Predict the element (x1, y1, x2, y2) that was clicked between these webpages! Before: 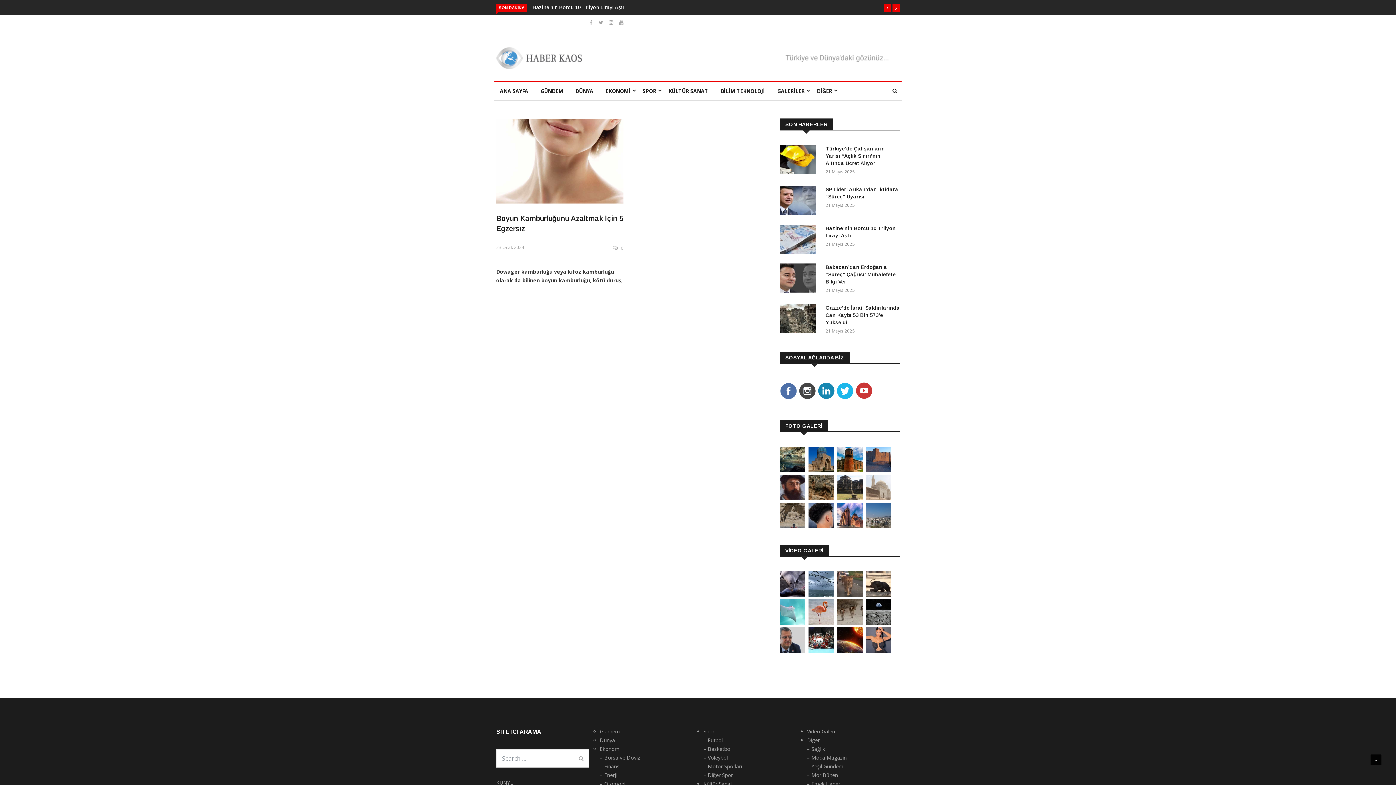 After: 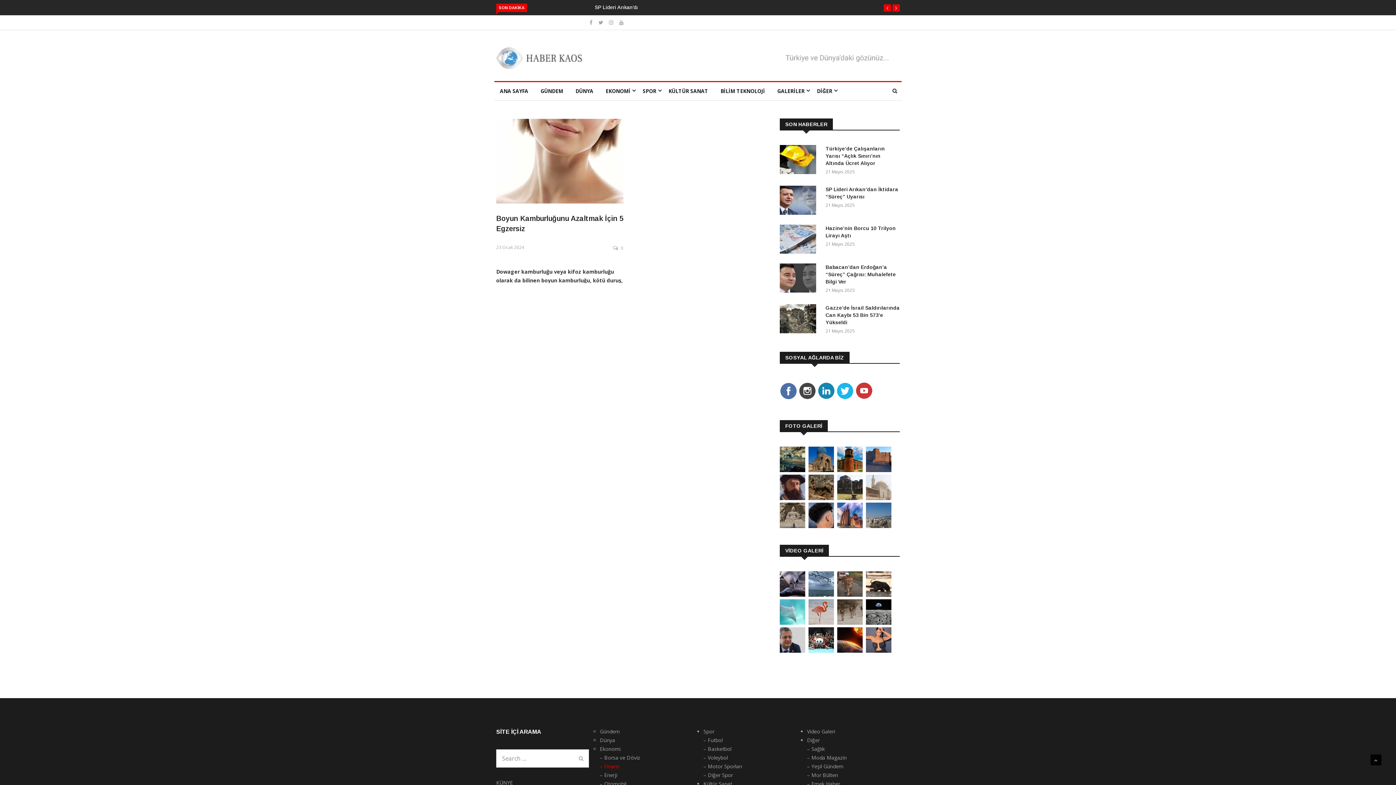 Action: label: – Finans bbox: (600, 763, 619, 770)